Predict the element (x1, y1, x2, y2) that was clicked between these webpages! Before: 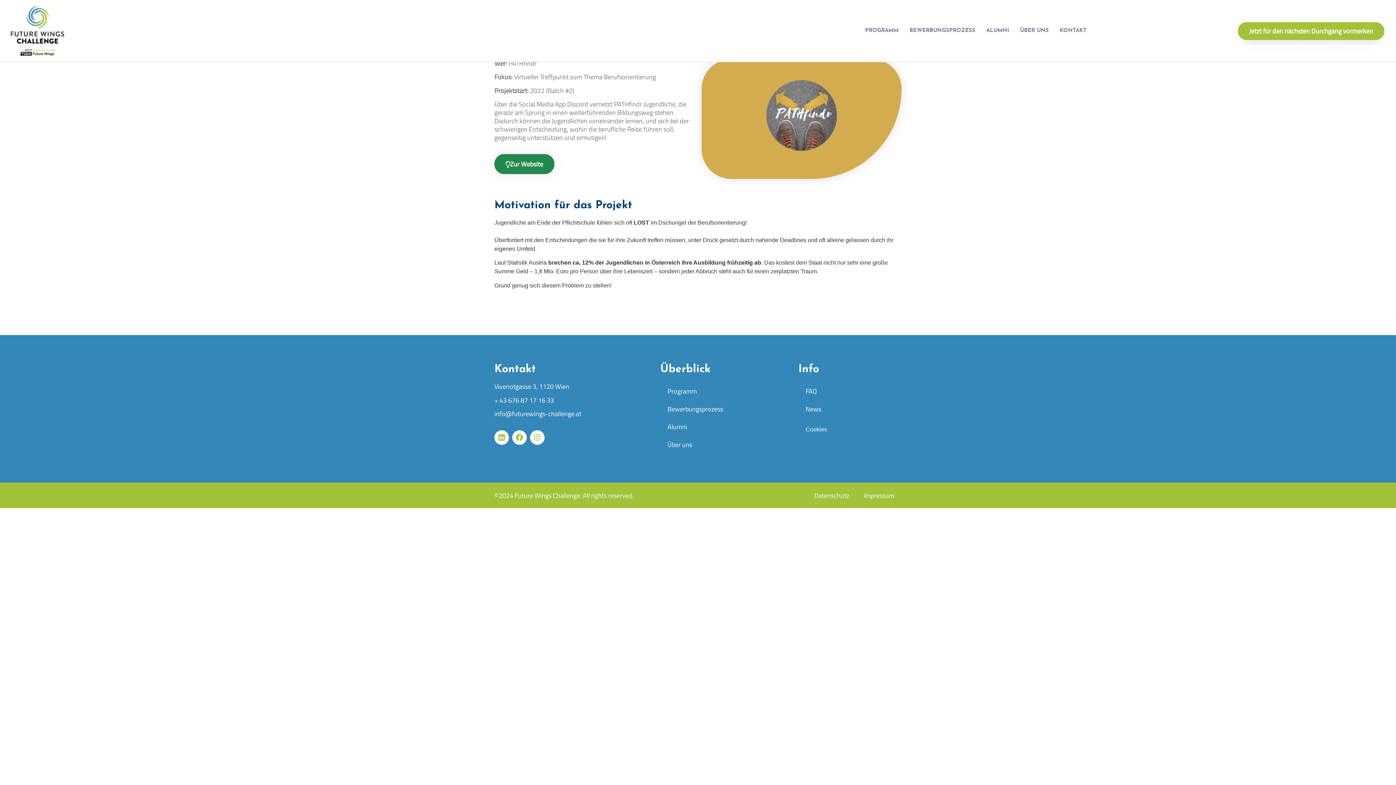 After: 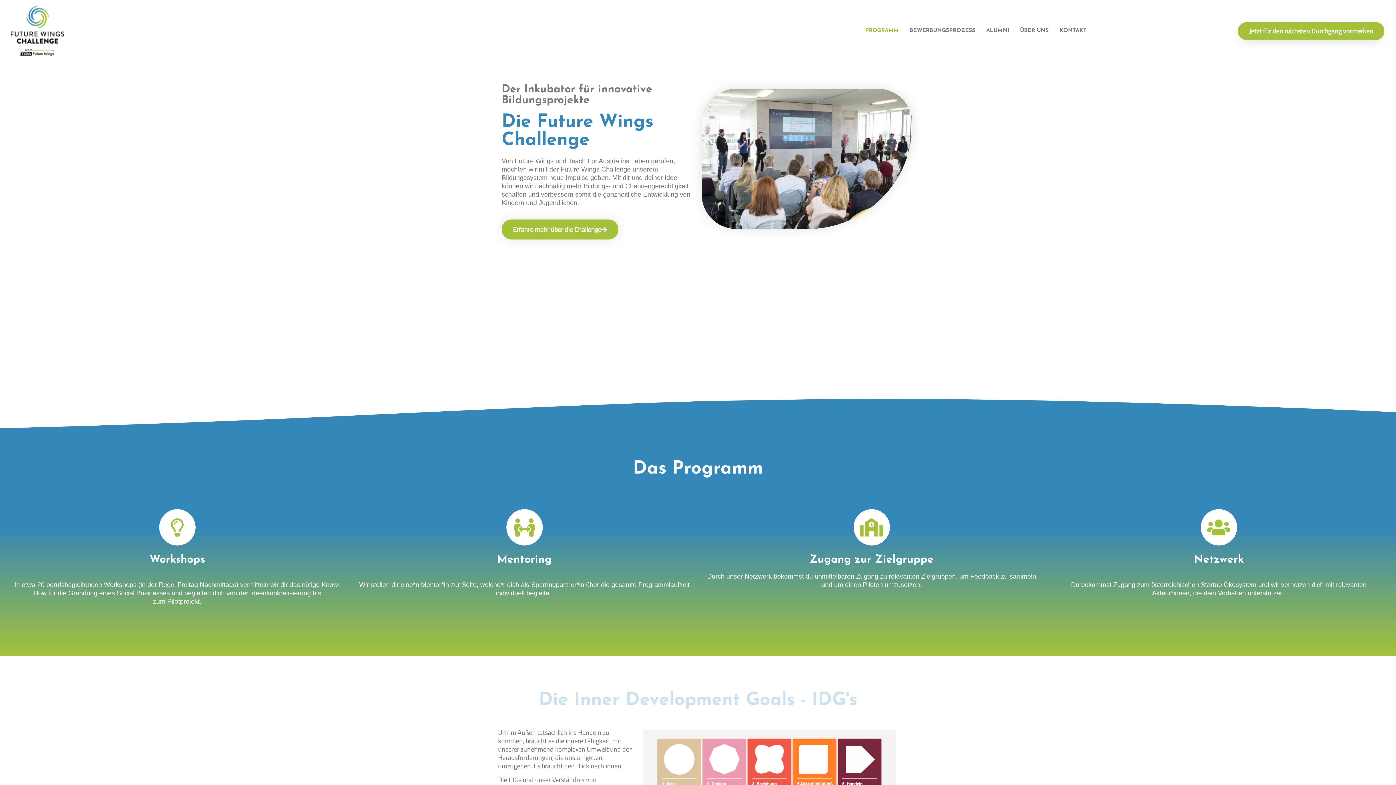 Action: label: Programm bbox: (660, 382, 762, 400)